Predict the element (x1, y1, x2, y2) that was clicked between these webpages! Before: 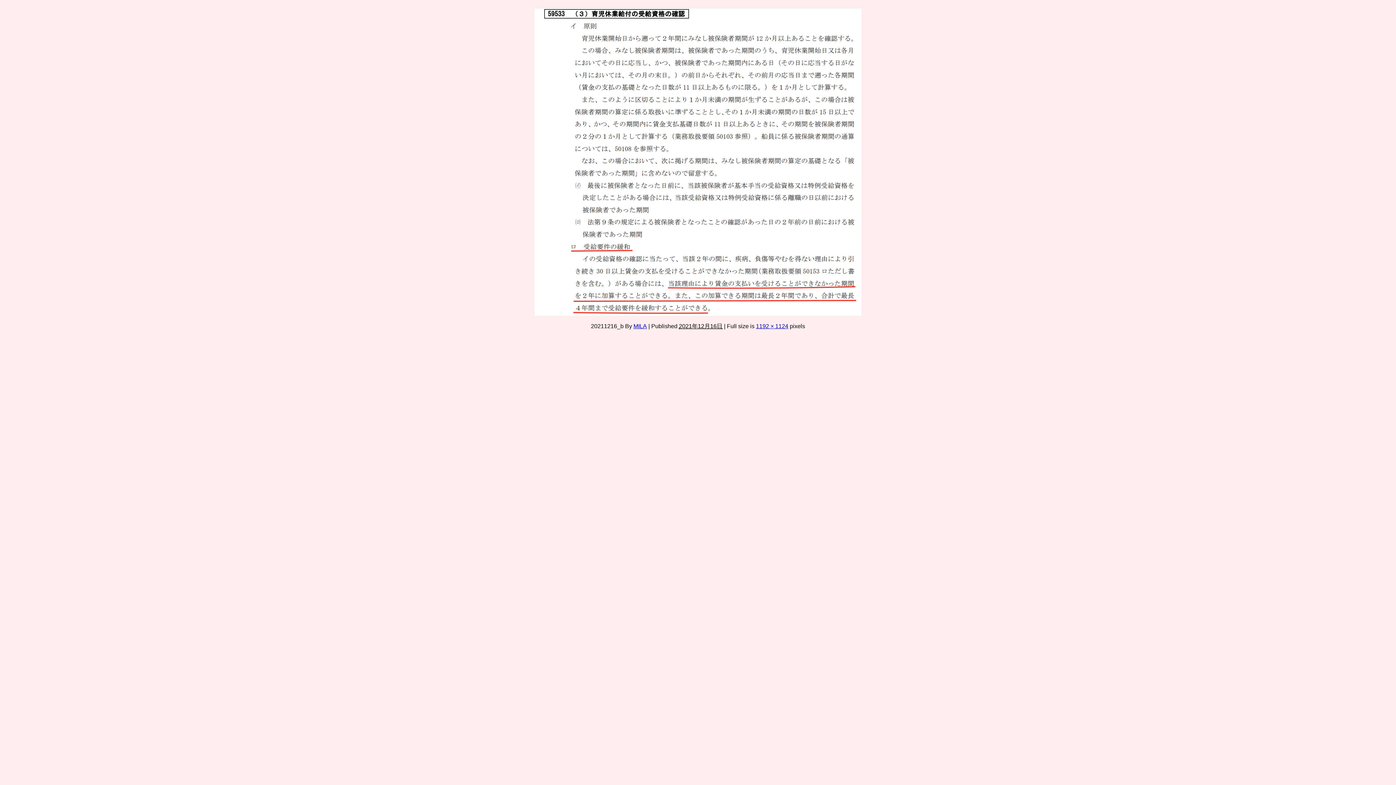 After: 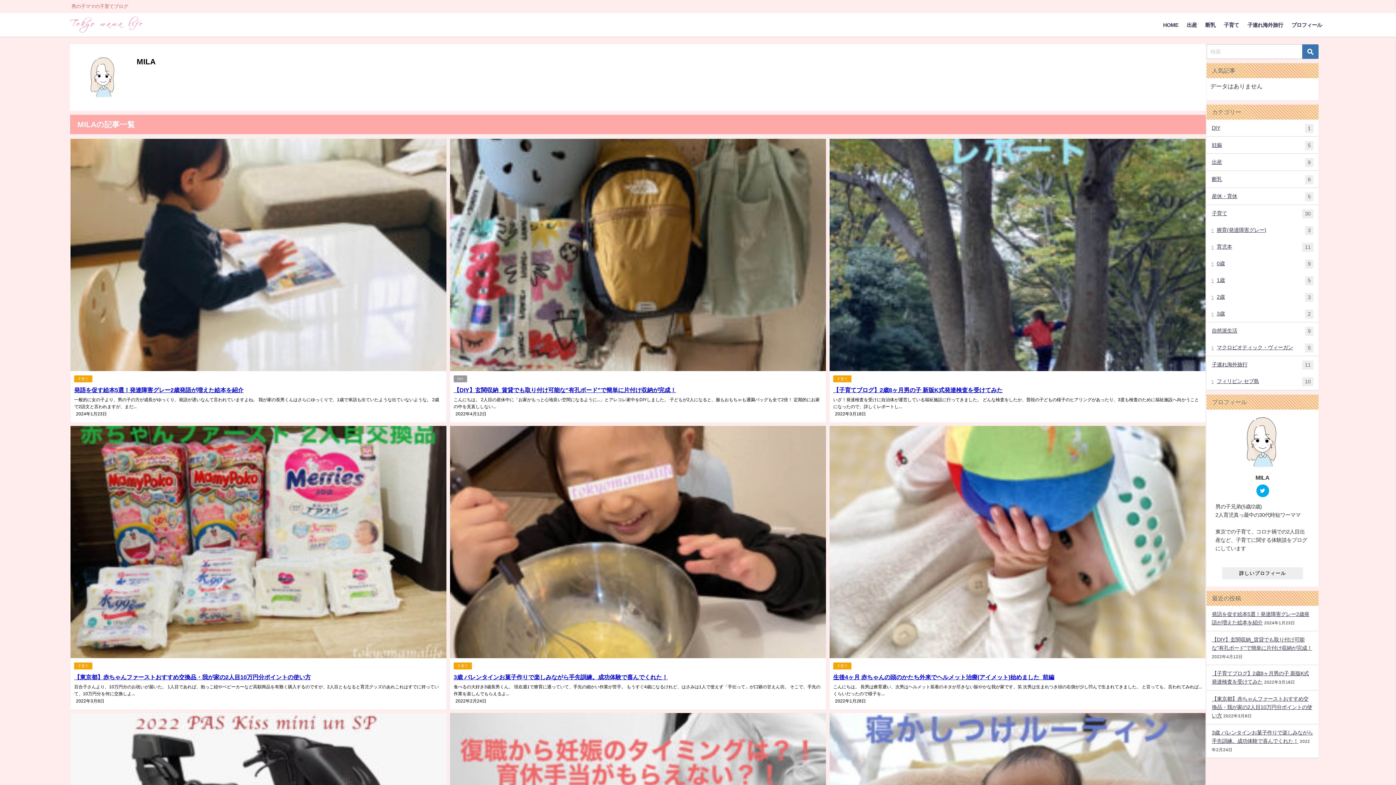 Action: label: MILA bbox: (633, 323, 647, 328)